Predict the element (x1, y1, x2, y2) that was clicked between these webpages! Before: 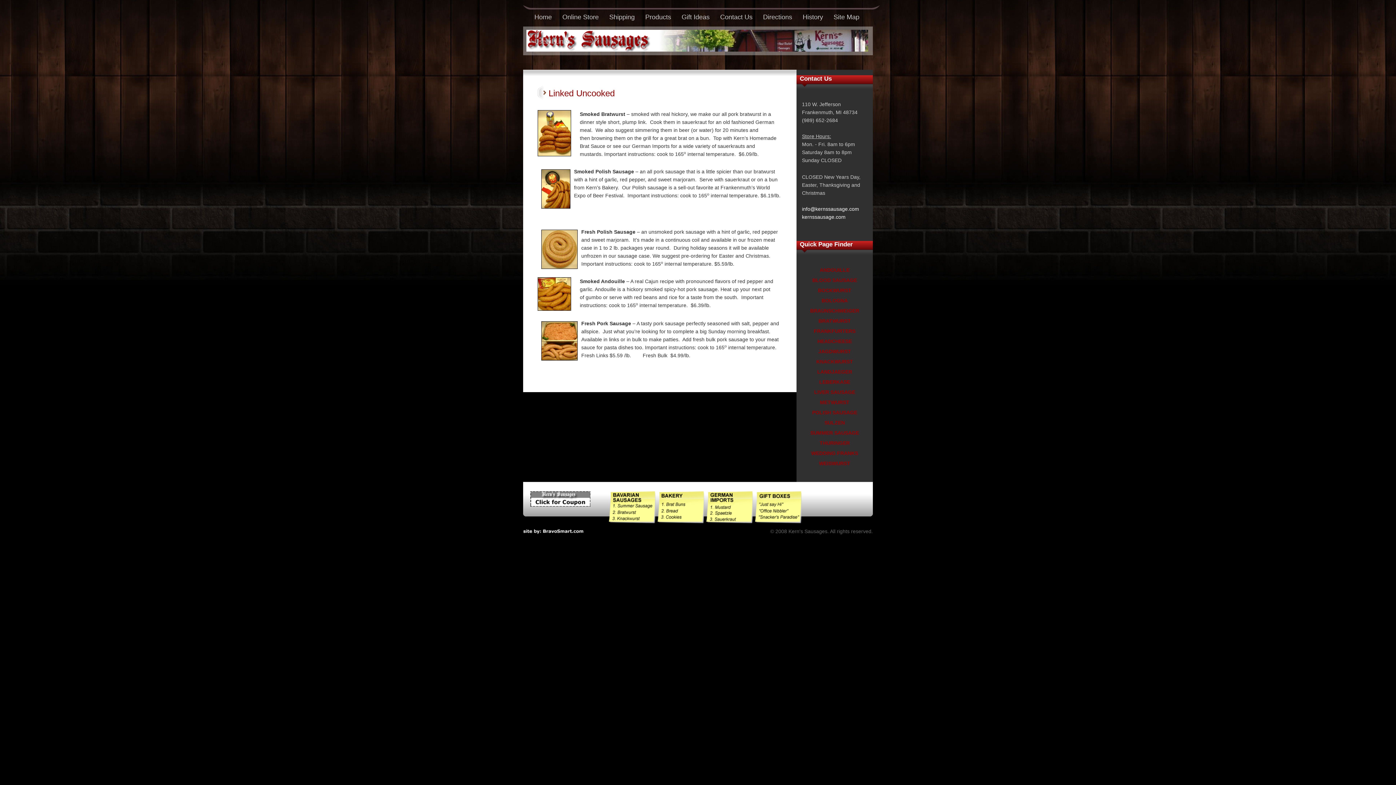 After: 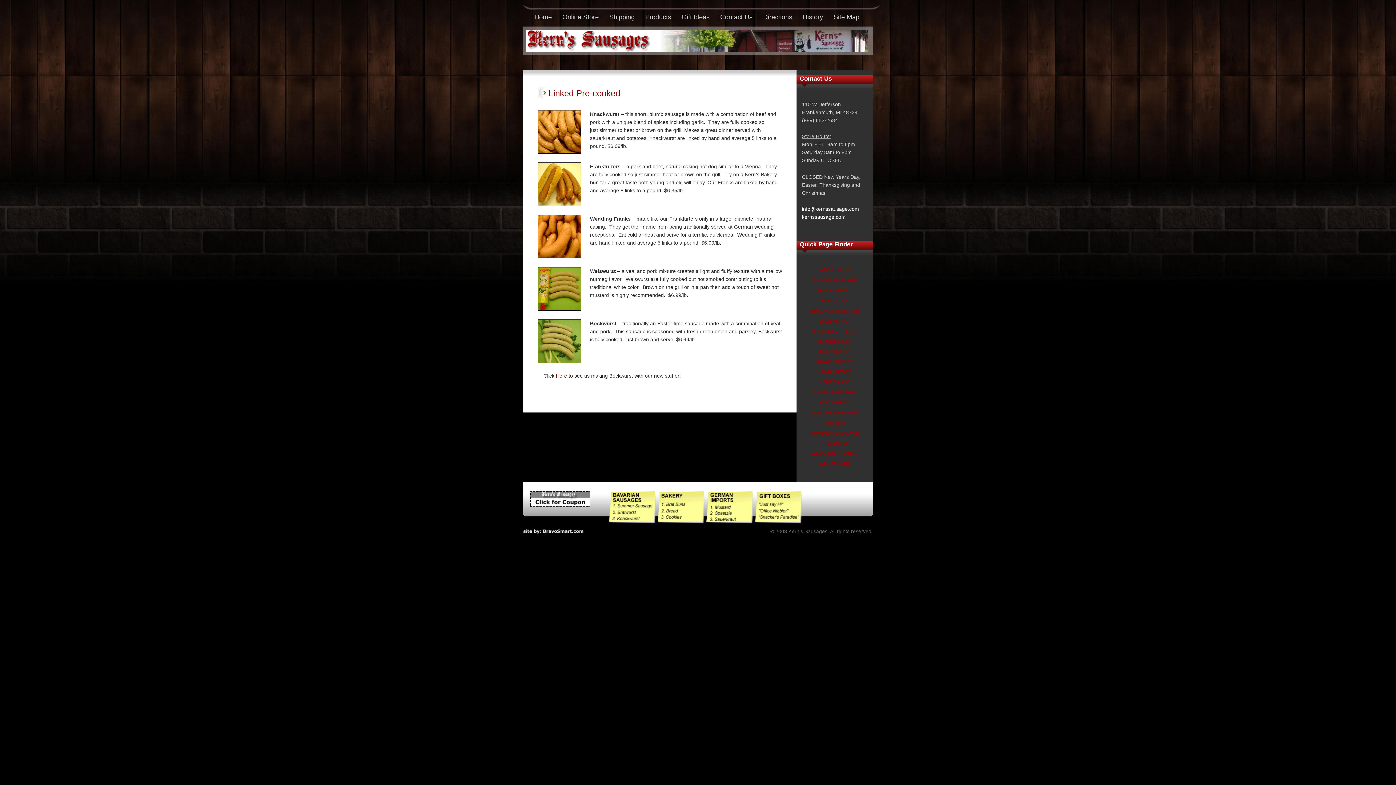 Action: label: KNACKWURST bbox: (816, 358, 853, 364)